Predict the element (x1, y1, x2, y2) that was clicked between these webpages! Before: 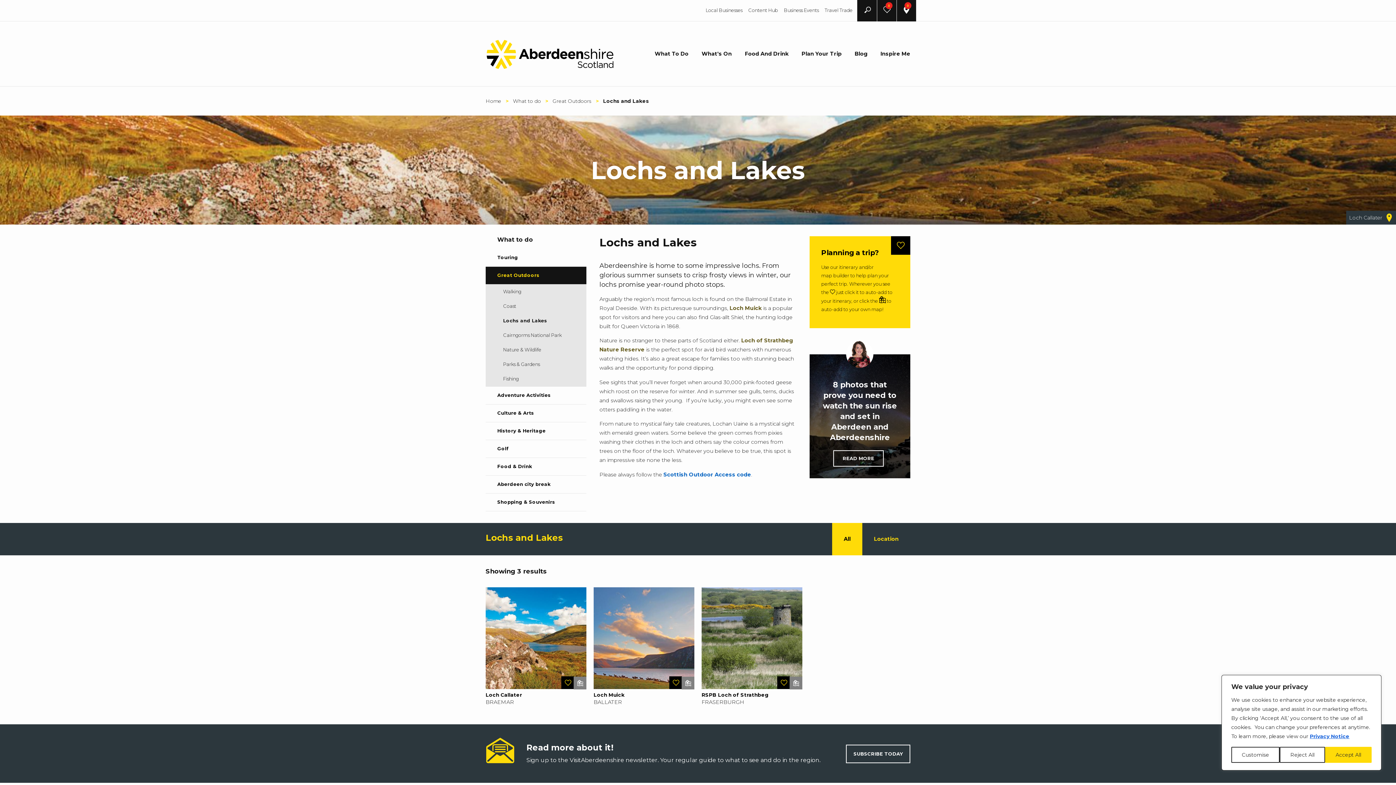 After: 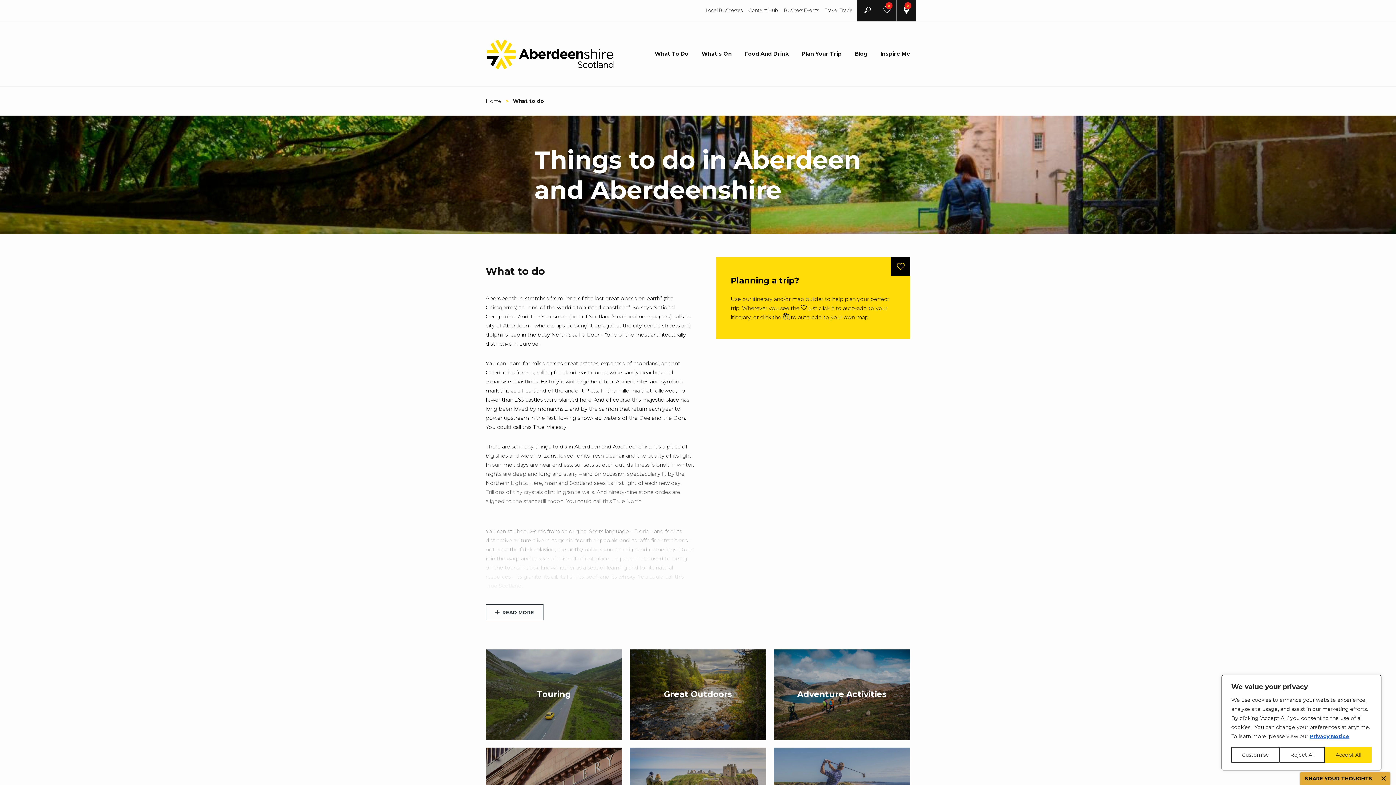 Action: bbox: (485, 236, 586, 249) label: What to do